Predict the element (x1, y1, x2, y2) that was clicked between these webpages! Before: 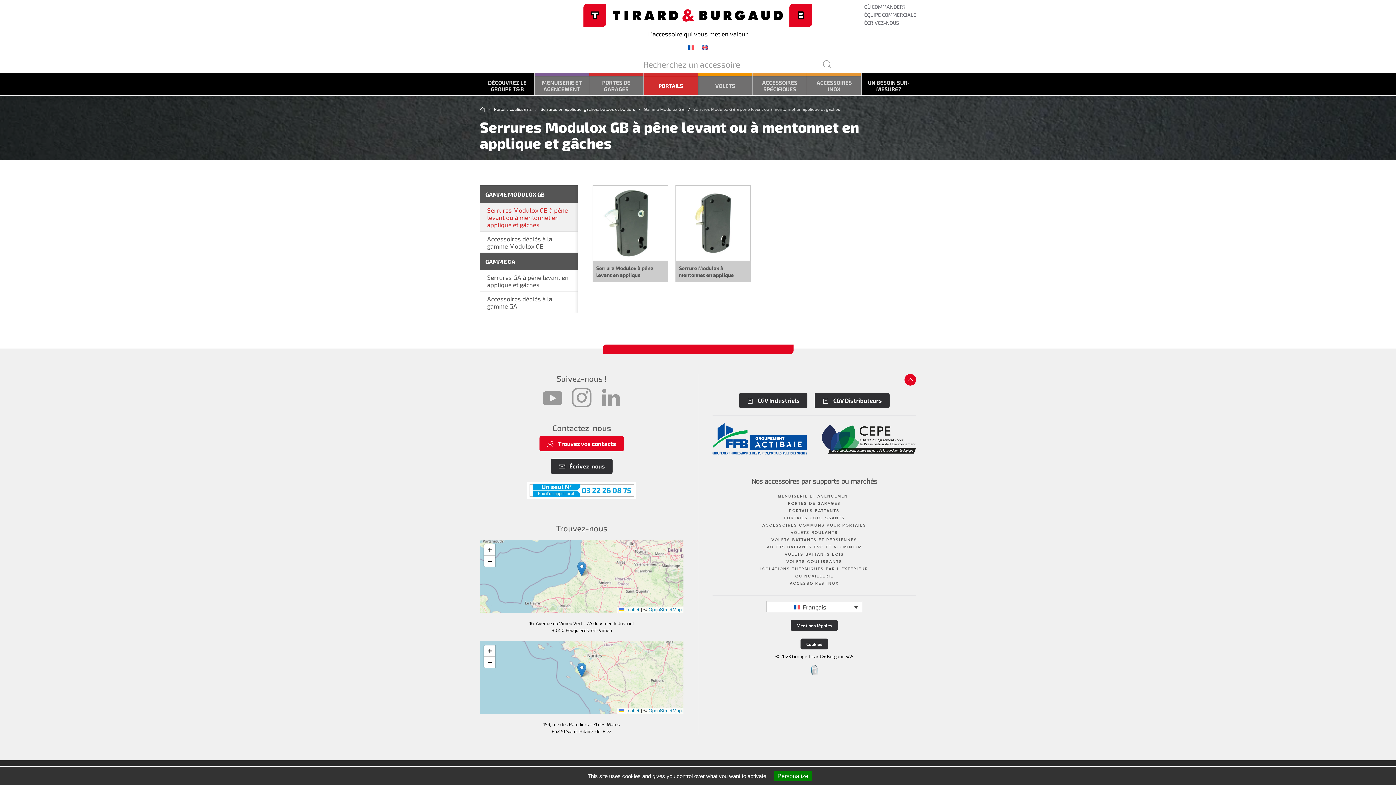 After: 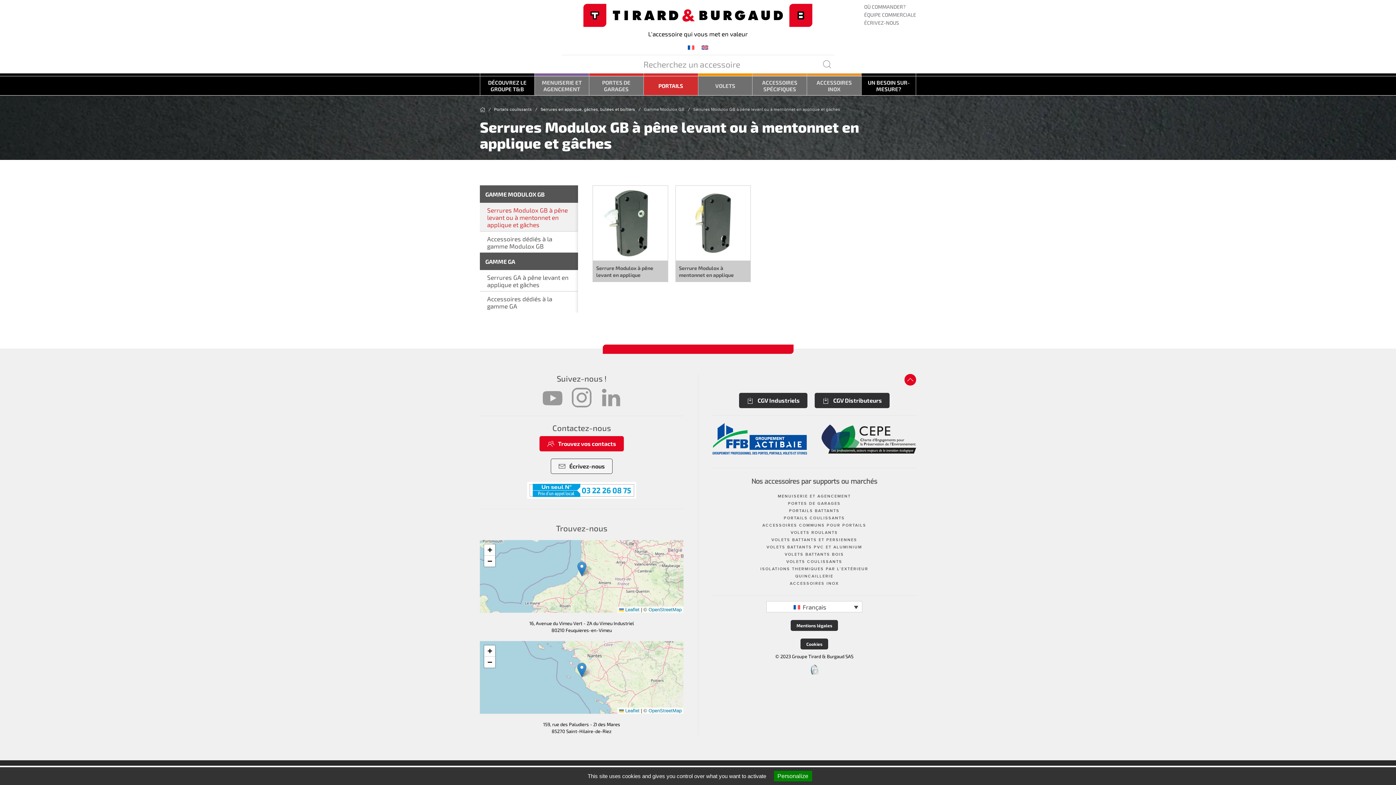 Action: bbox: (550, 459, 612, 474) label: Écrivez-nous